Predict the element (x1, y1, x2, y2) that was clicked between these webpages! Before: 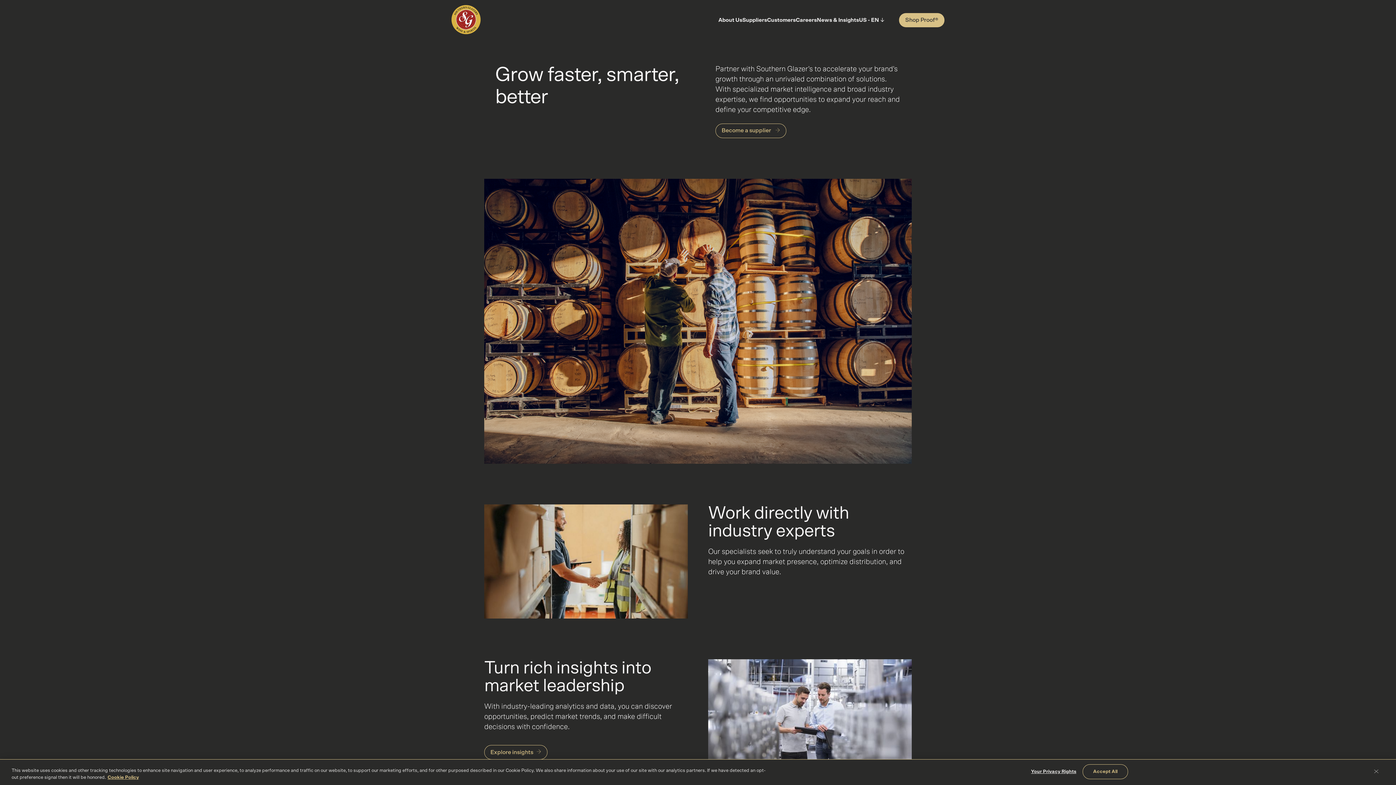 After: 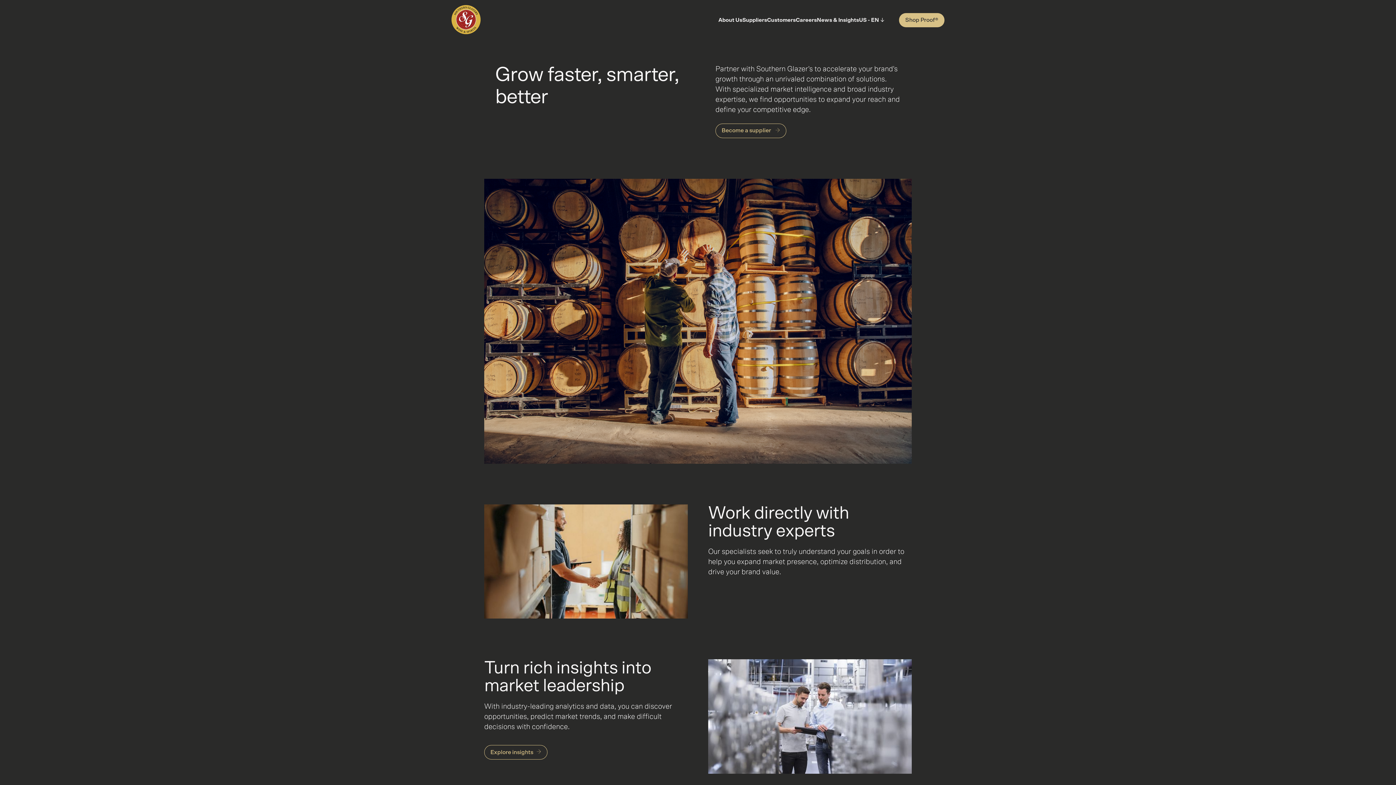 Action: bbox: (1368, 763, 1384, 779) label: Close